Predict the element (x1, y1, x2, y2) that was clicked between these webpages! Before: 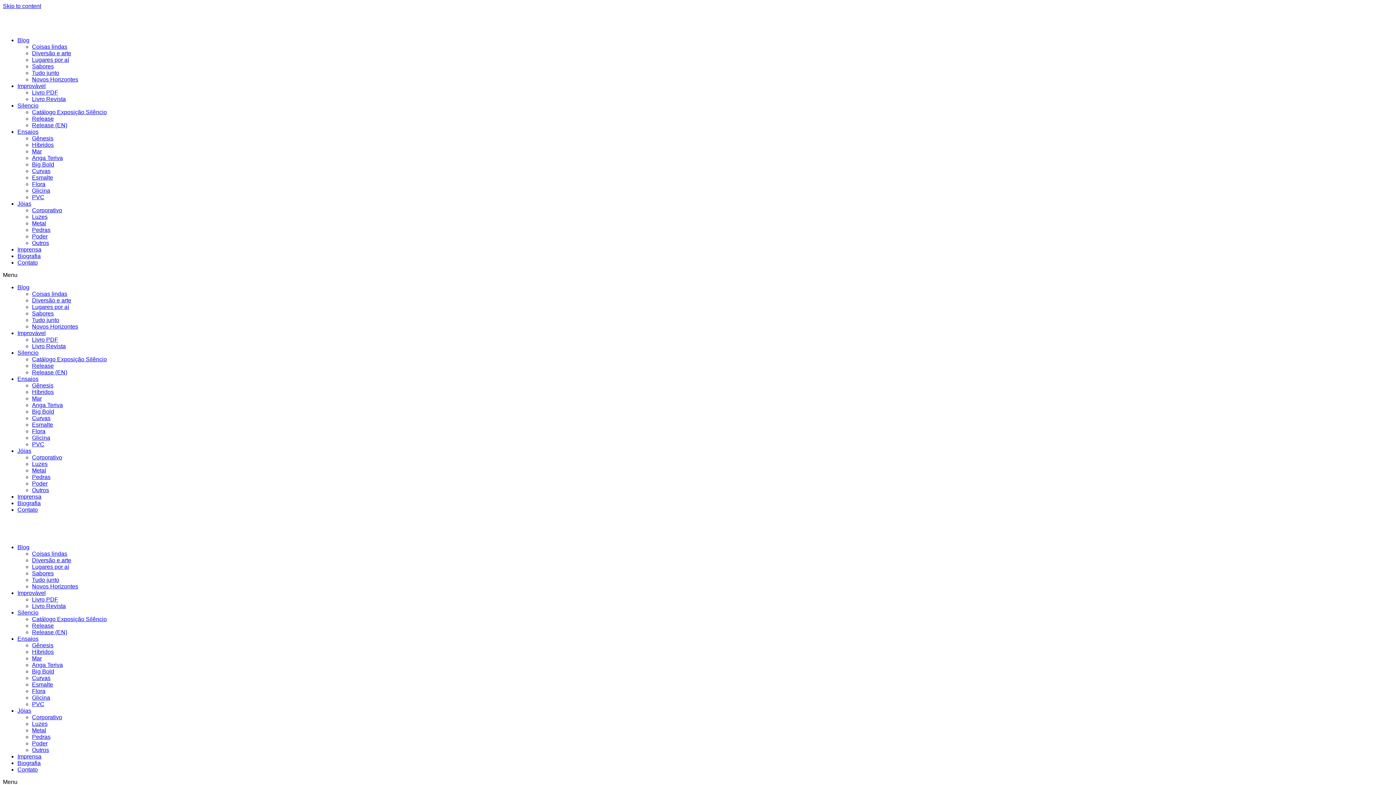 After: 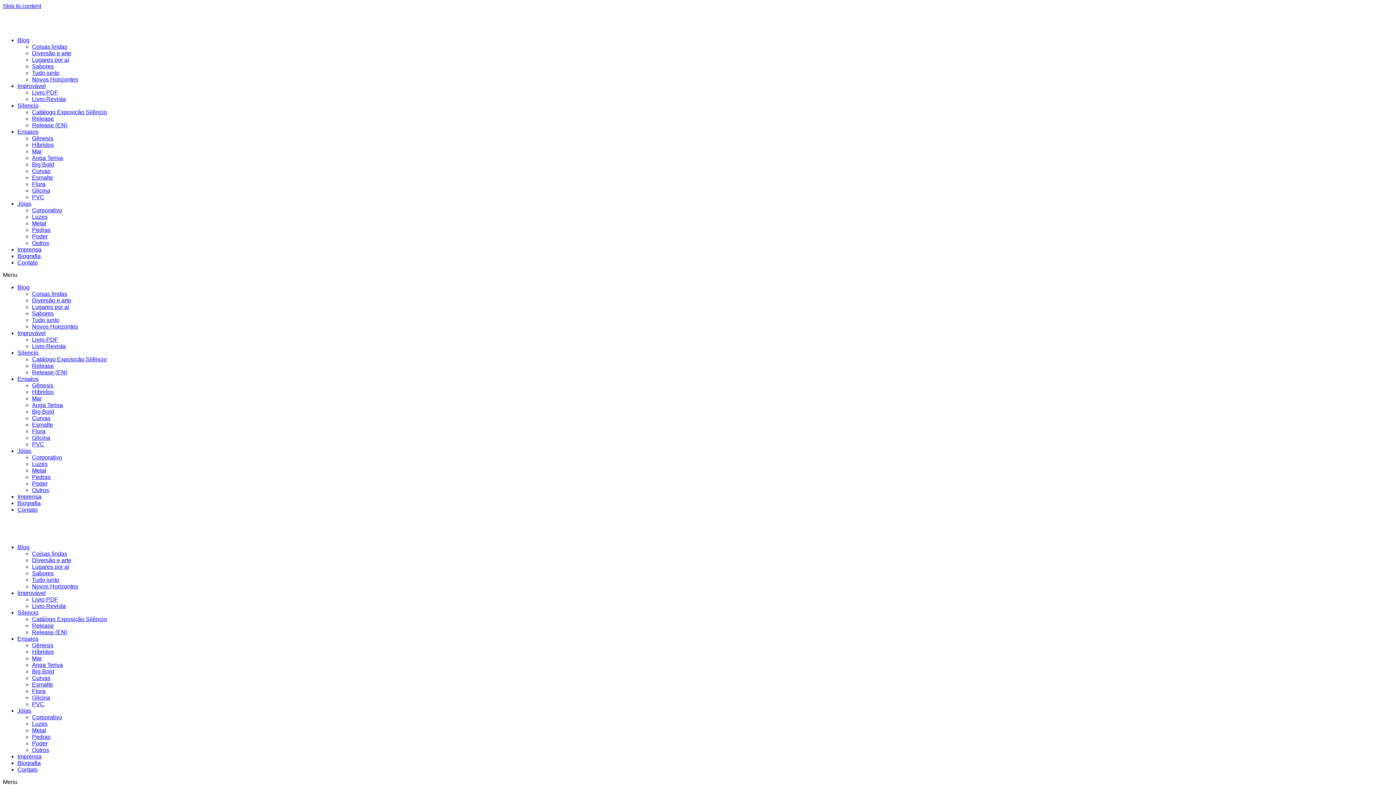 Action: bbox: (17, 82, 45, 89) label: Improvável